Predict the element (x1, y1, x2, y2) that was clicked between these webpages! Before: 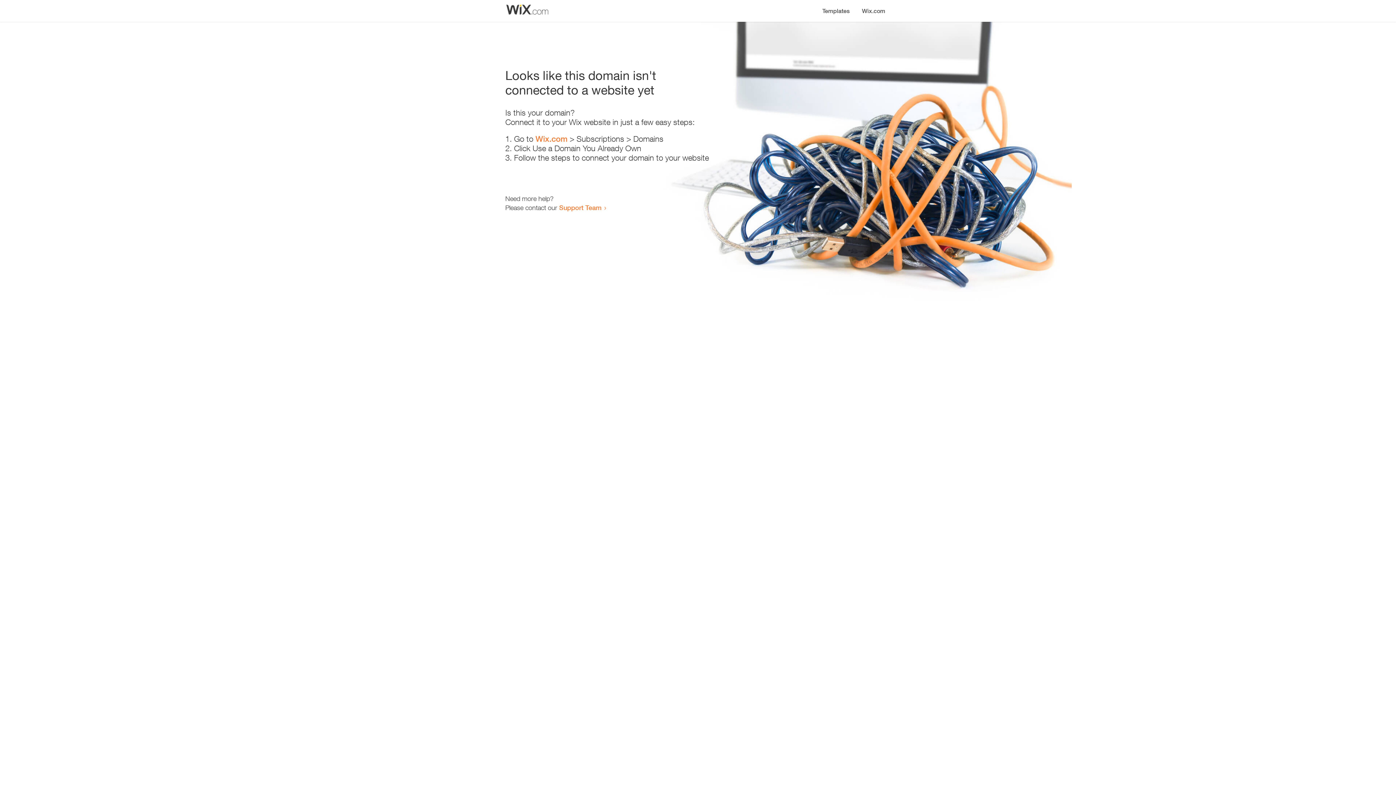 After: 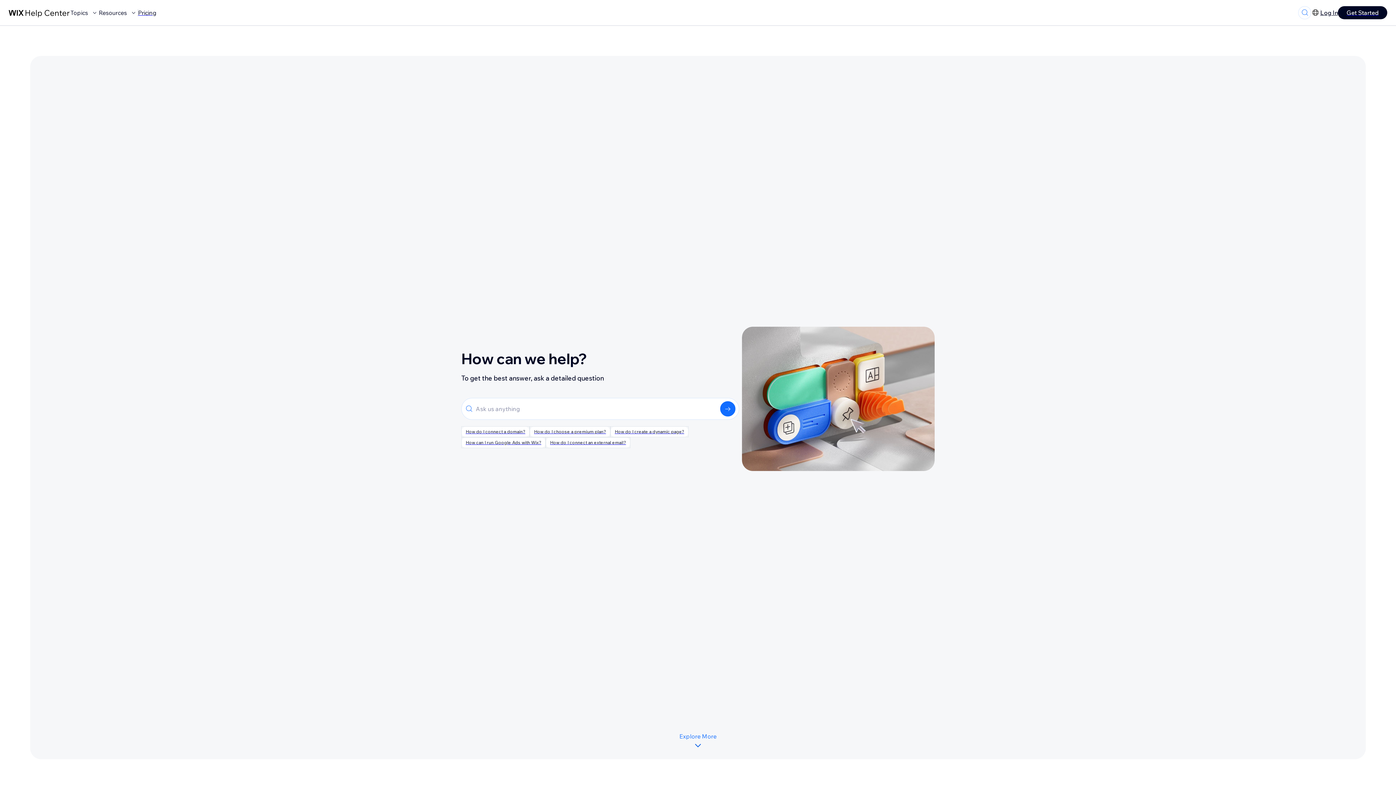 Action: label: Support Team bbox: (559, 203, 601, 211)